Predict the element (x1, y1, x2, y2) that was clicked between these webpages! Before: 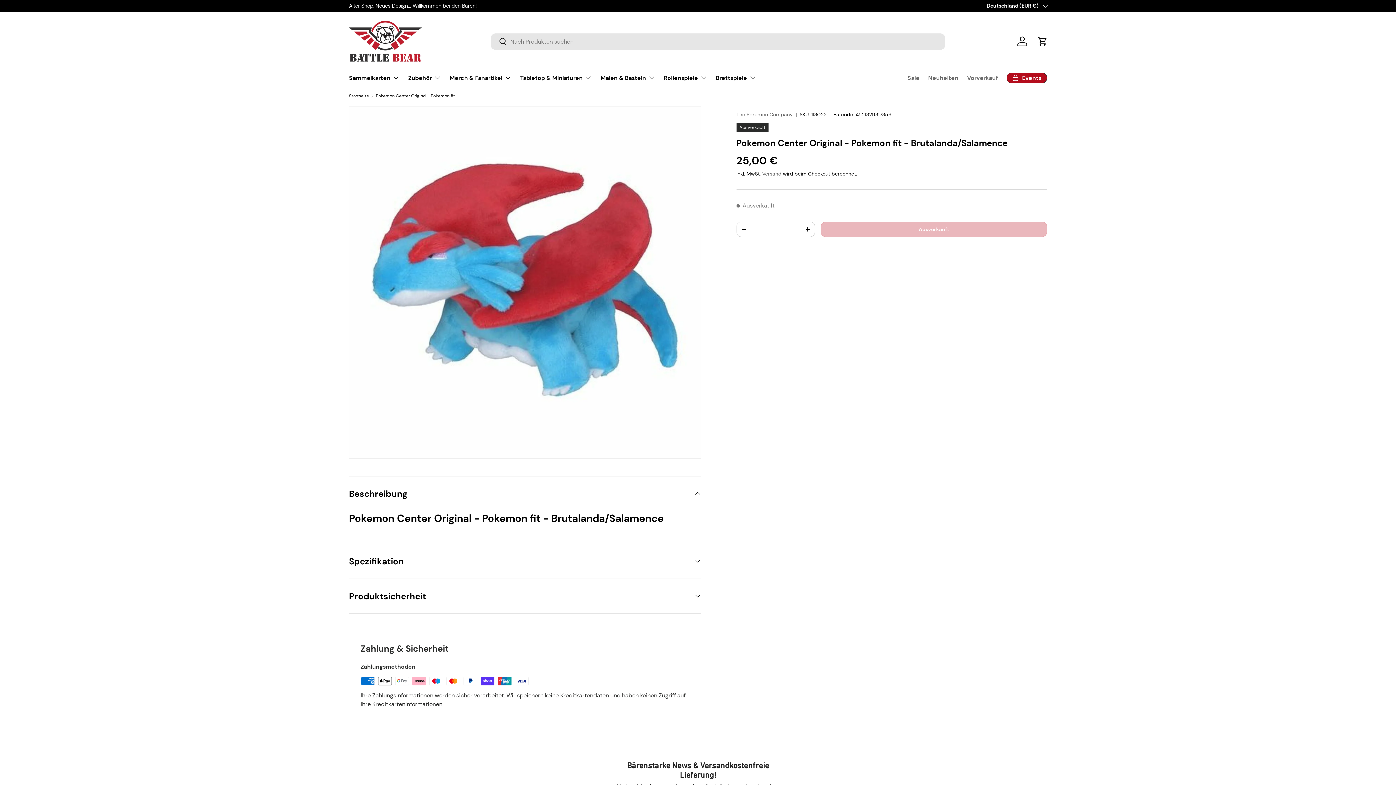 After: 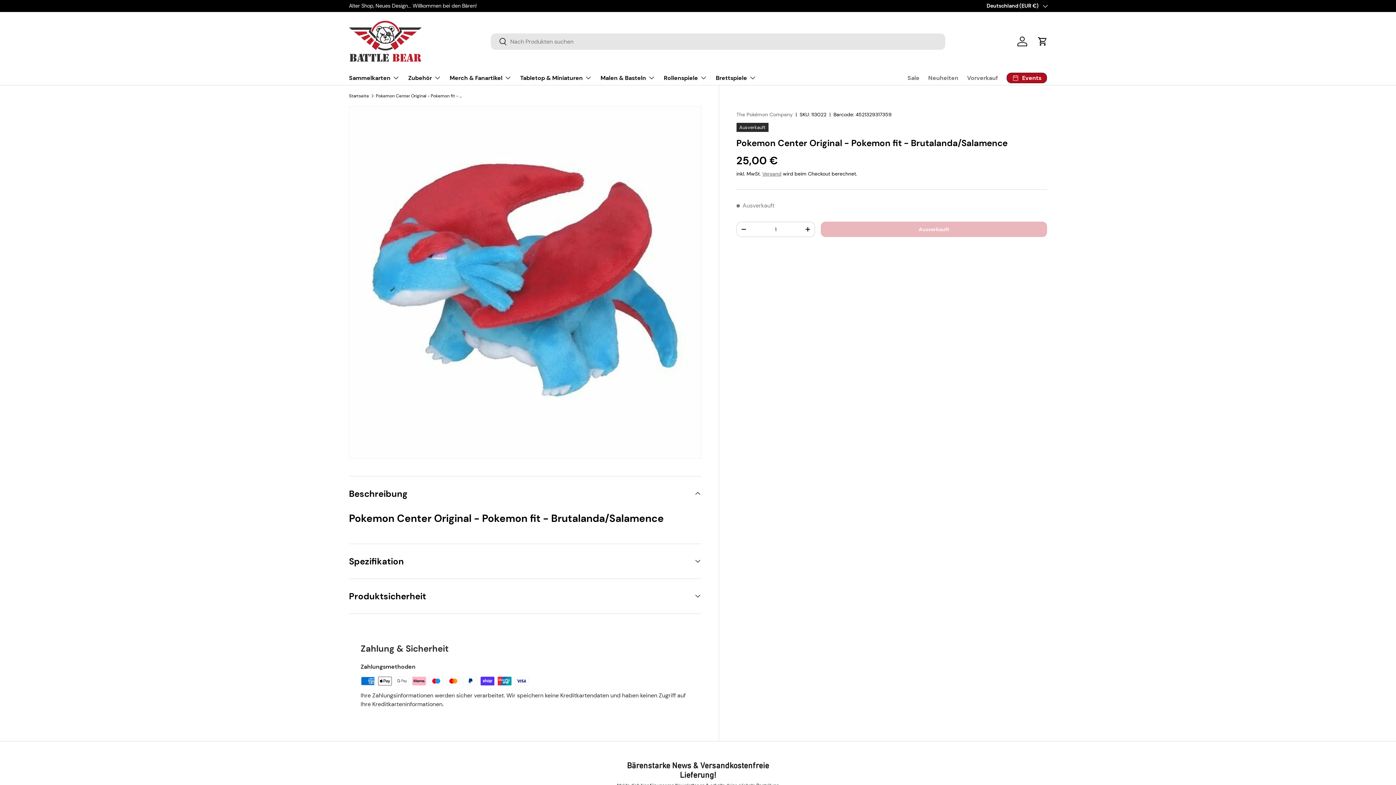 Action: bbox: (375, 93, 463, 98) label: Pokemon Center Original - Pokemon fit - Brutalanda/Salamence